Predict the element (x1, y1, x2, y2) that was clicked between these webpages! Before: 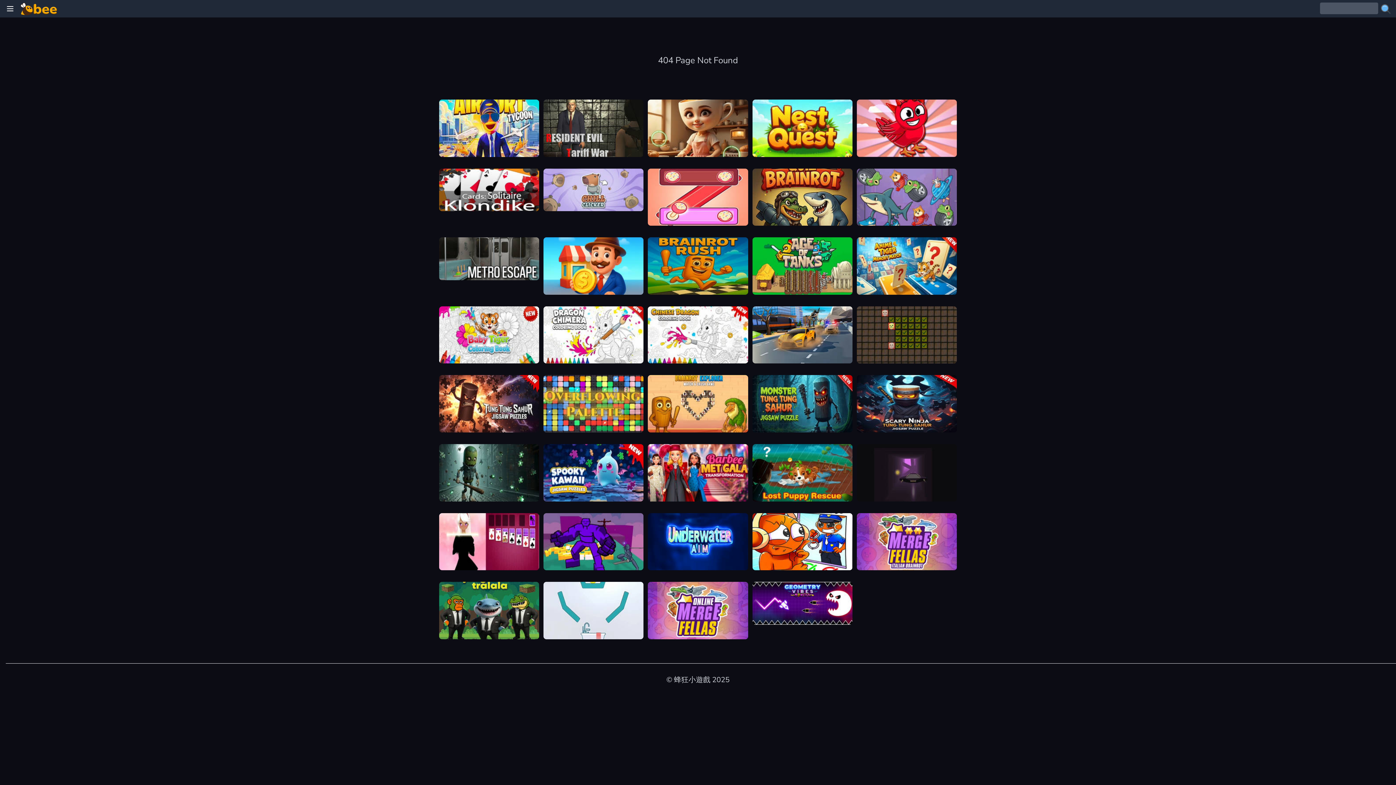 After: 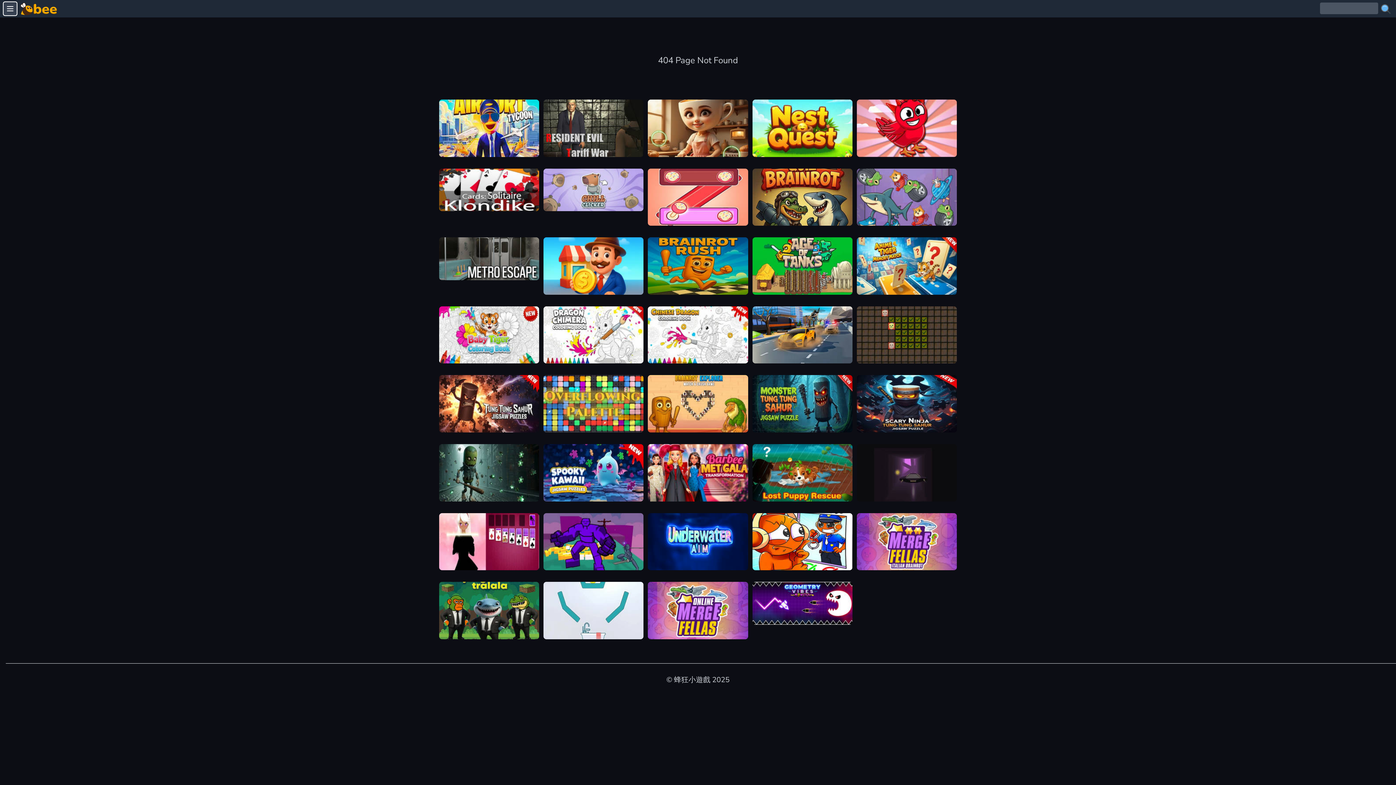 Action: bbox: (2, 1, 17, 16) label: Open main menu